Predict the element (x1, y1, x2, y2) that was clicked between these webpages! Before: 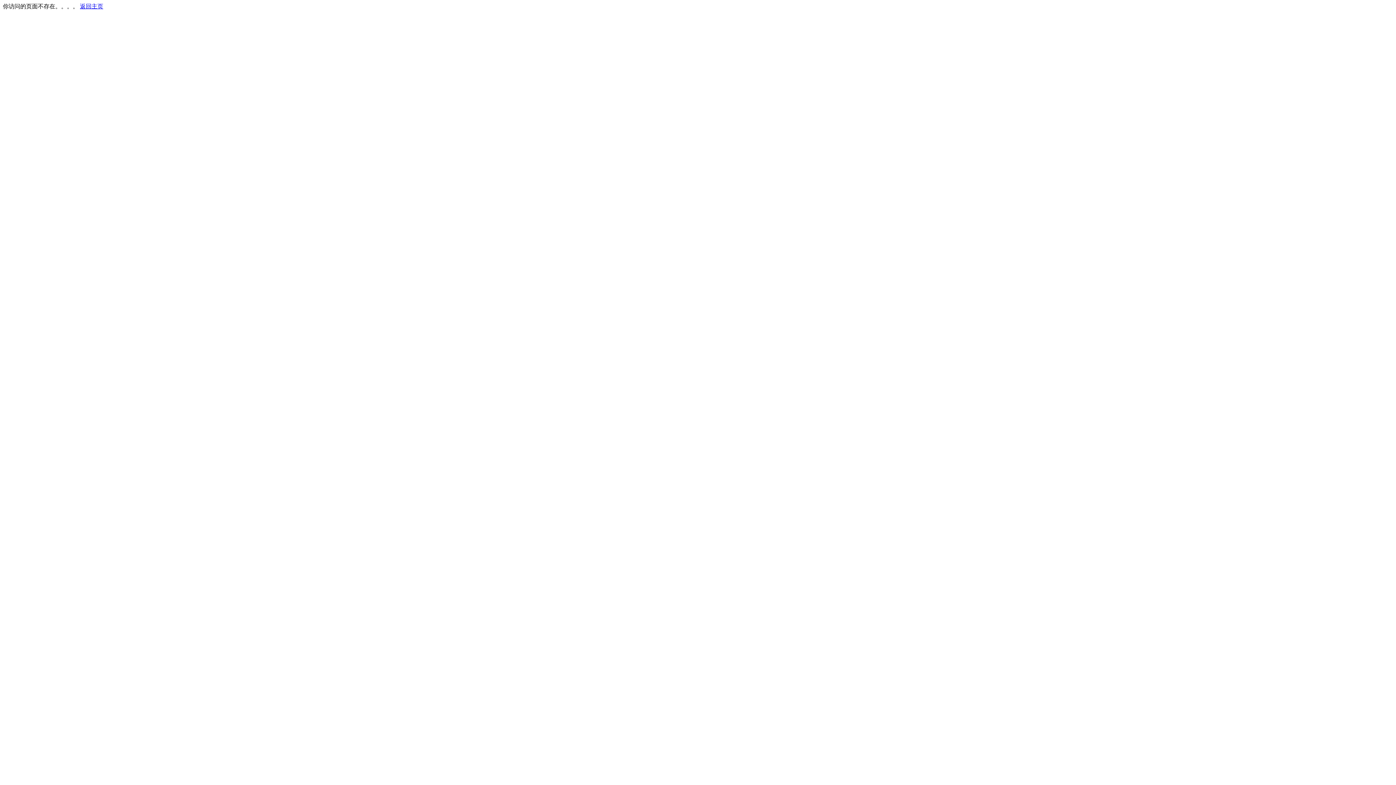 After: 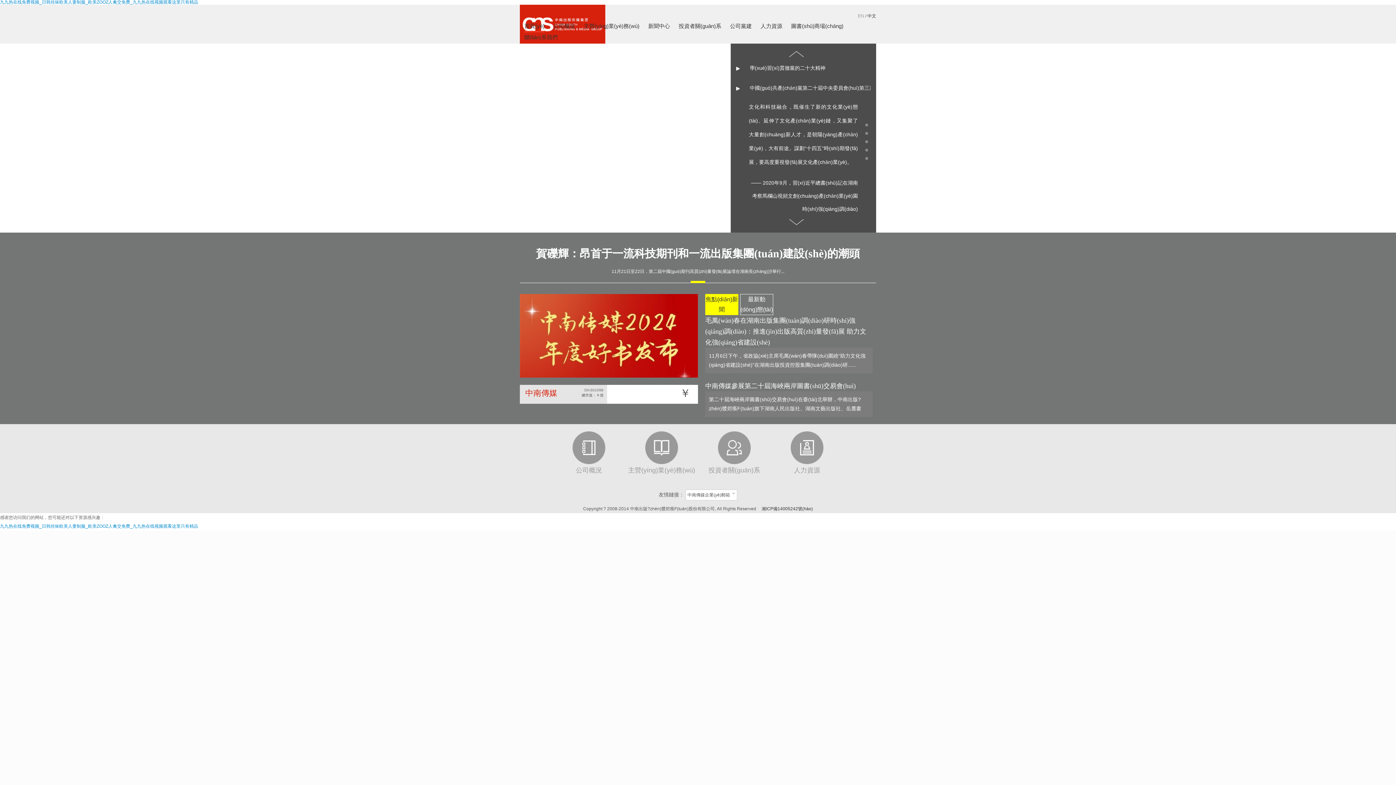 Action: bbox: (80, 3, 103, 9) label: 返回主页